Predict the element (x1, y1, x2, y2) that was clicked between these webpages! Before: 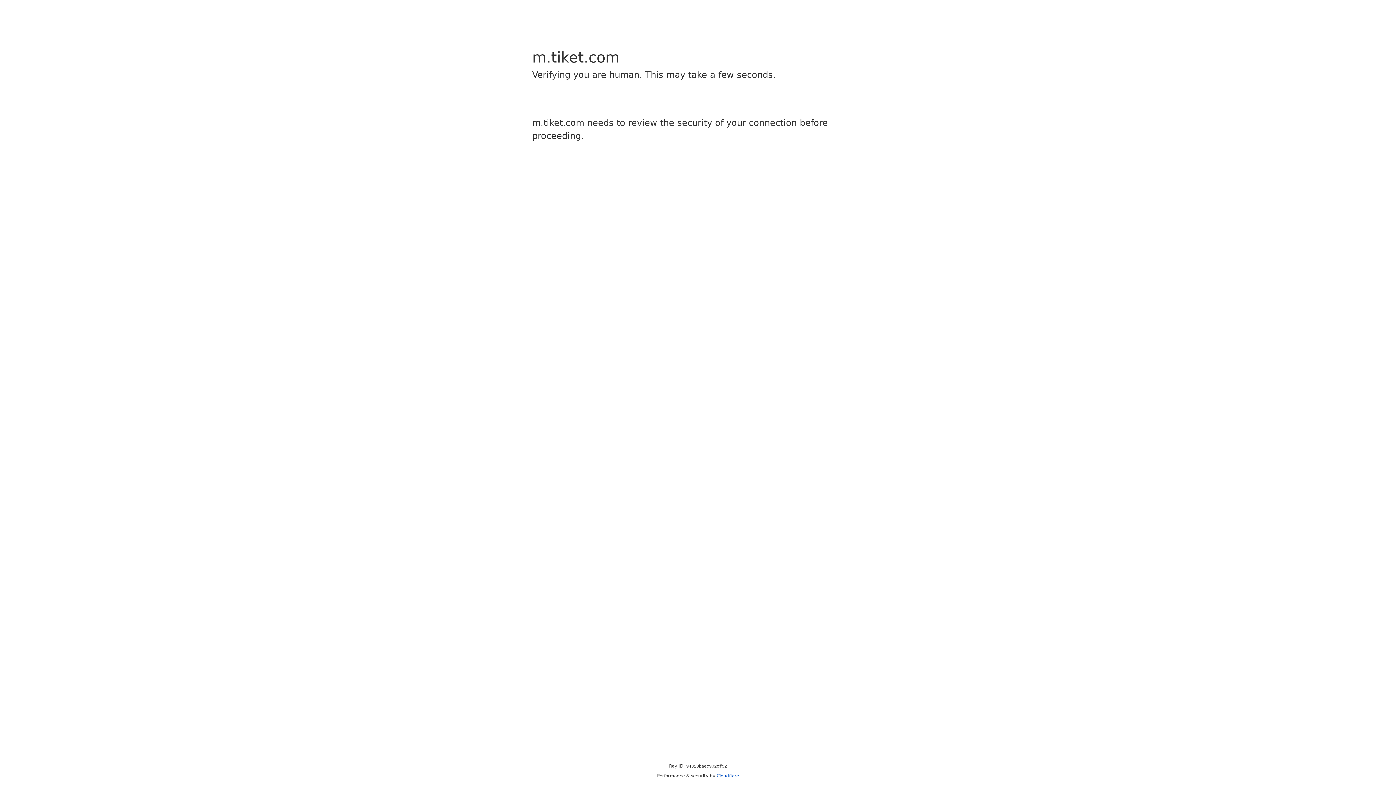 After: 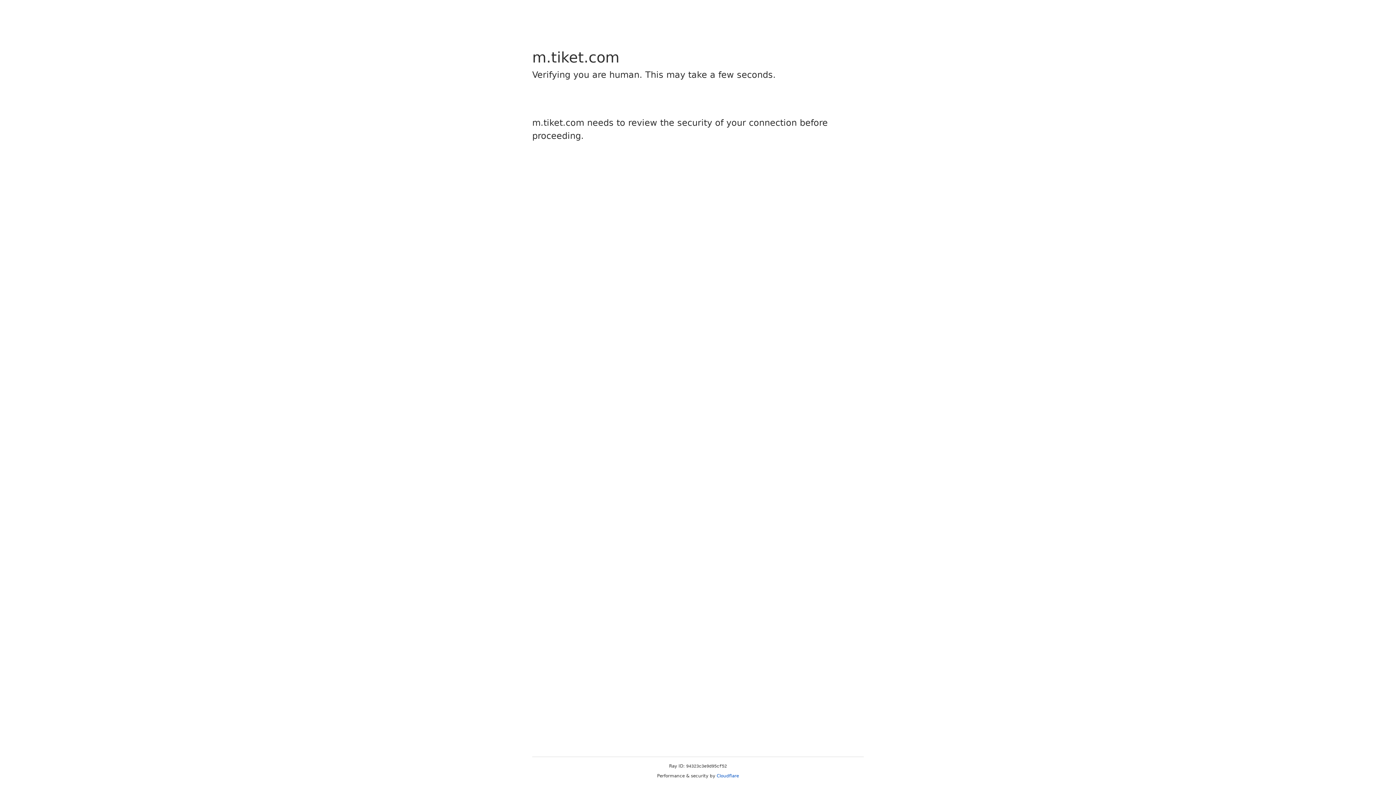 Action: bbox: (716, 773, 739, 778) label: Cloudflare